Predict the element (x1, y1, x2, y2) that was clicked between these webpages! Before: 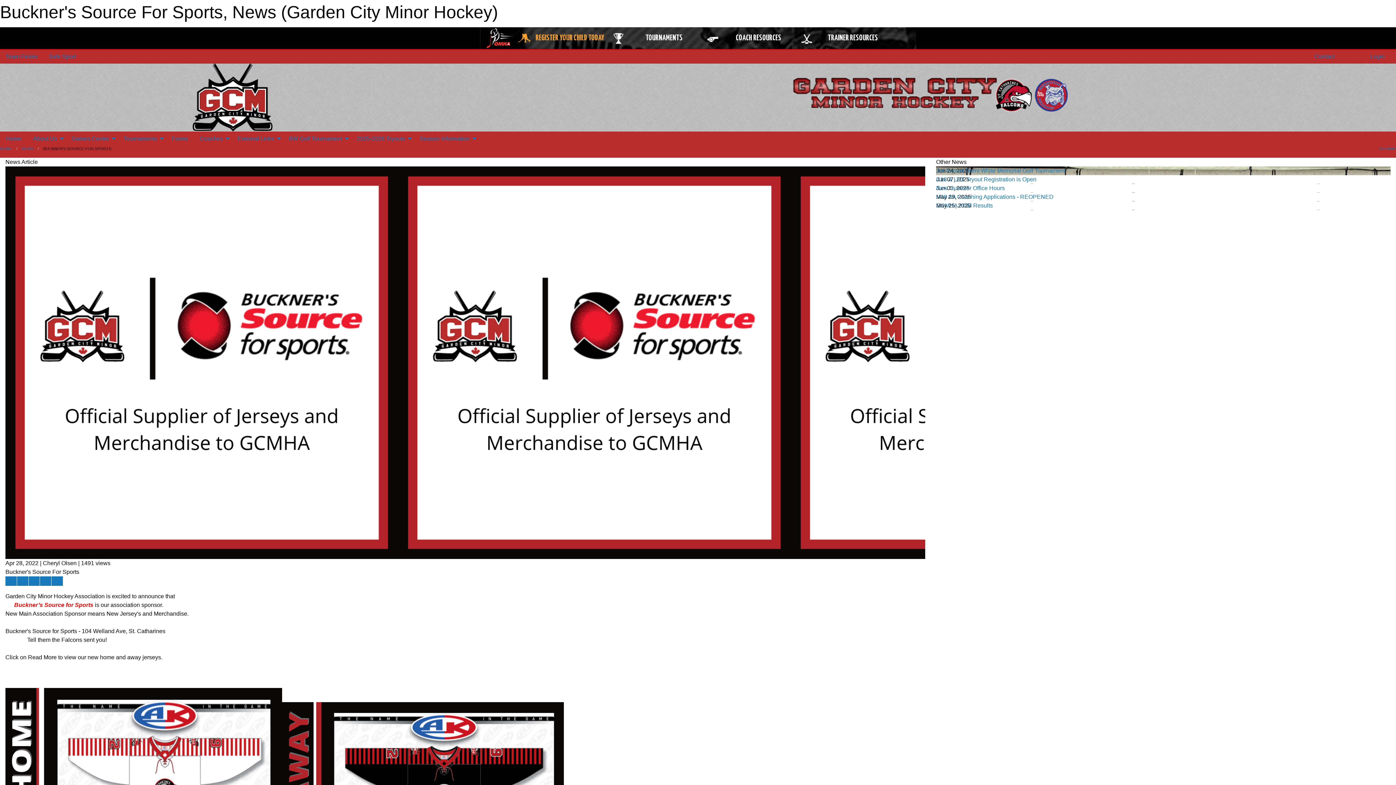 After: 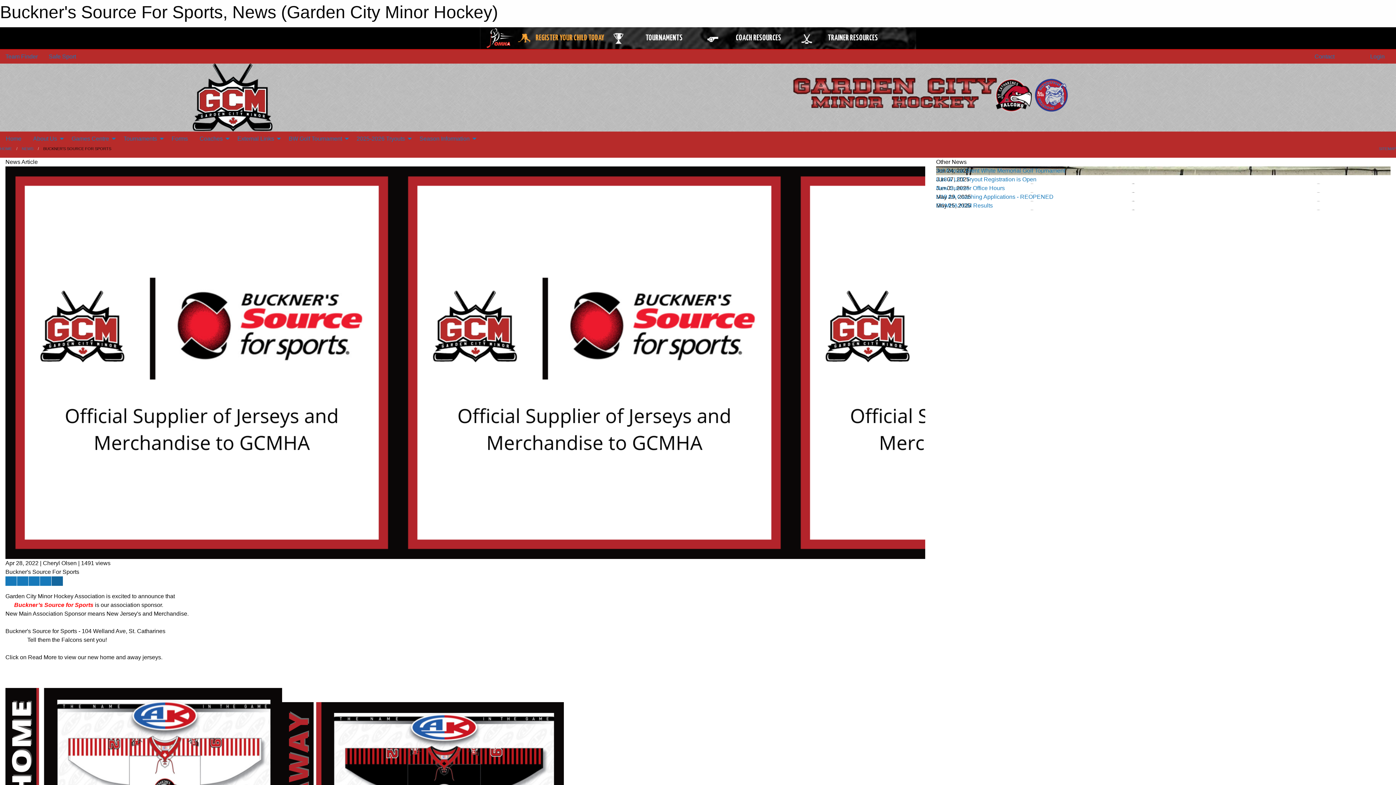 Action: label: Share story on LinkedIn bbox: (51, 576, 62, 586)